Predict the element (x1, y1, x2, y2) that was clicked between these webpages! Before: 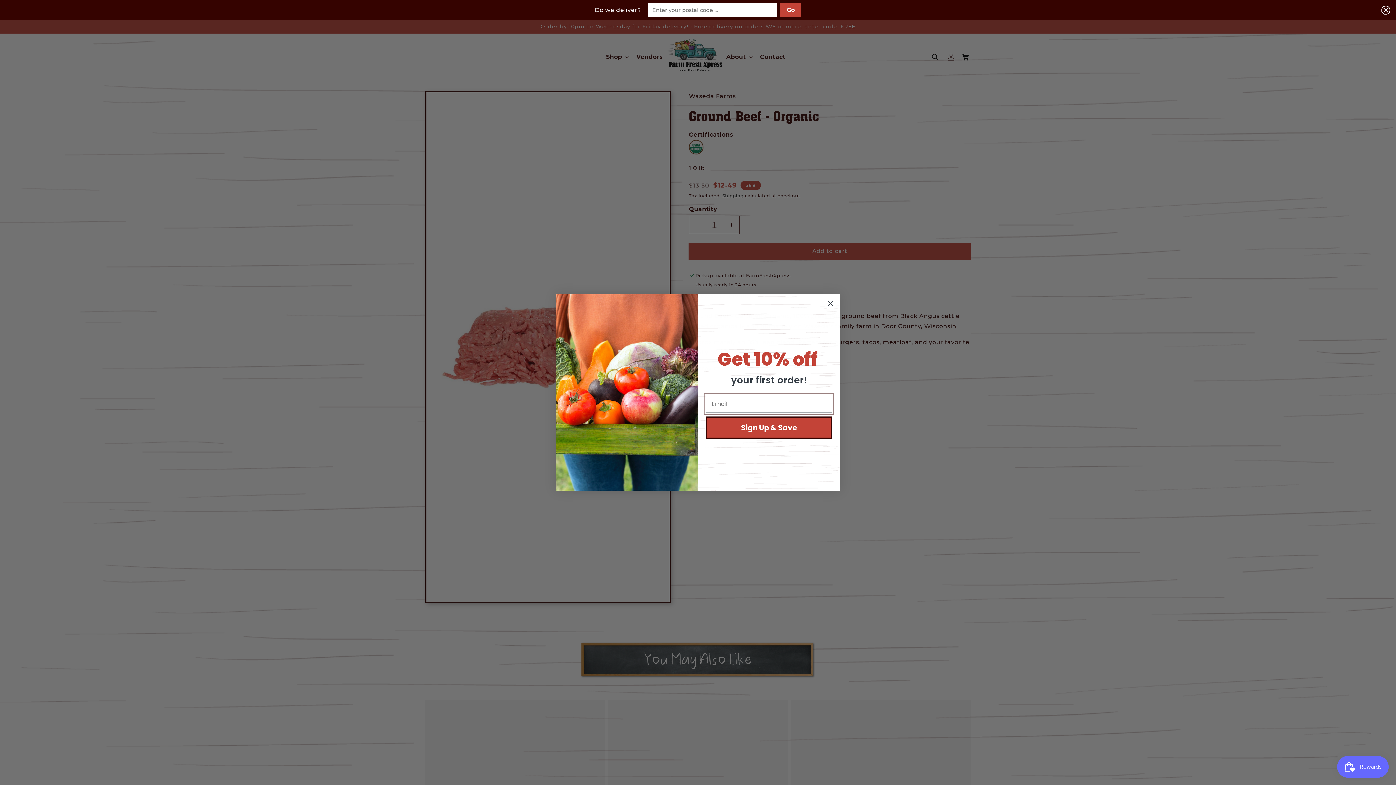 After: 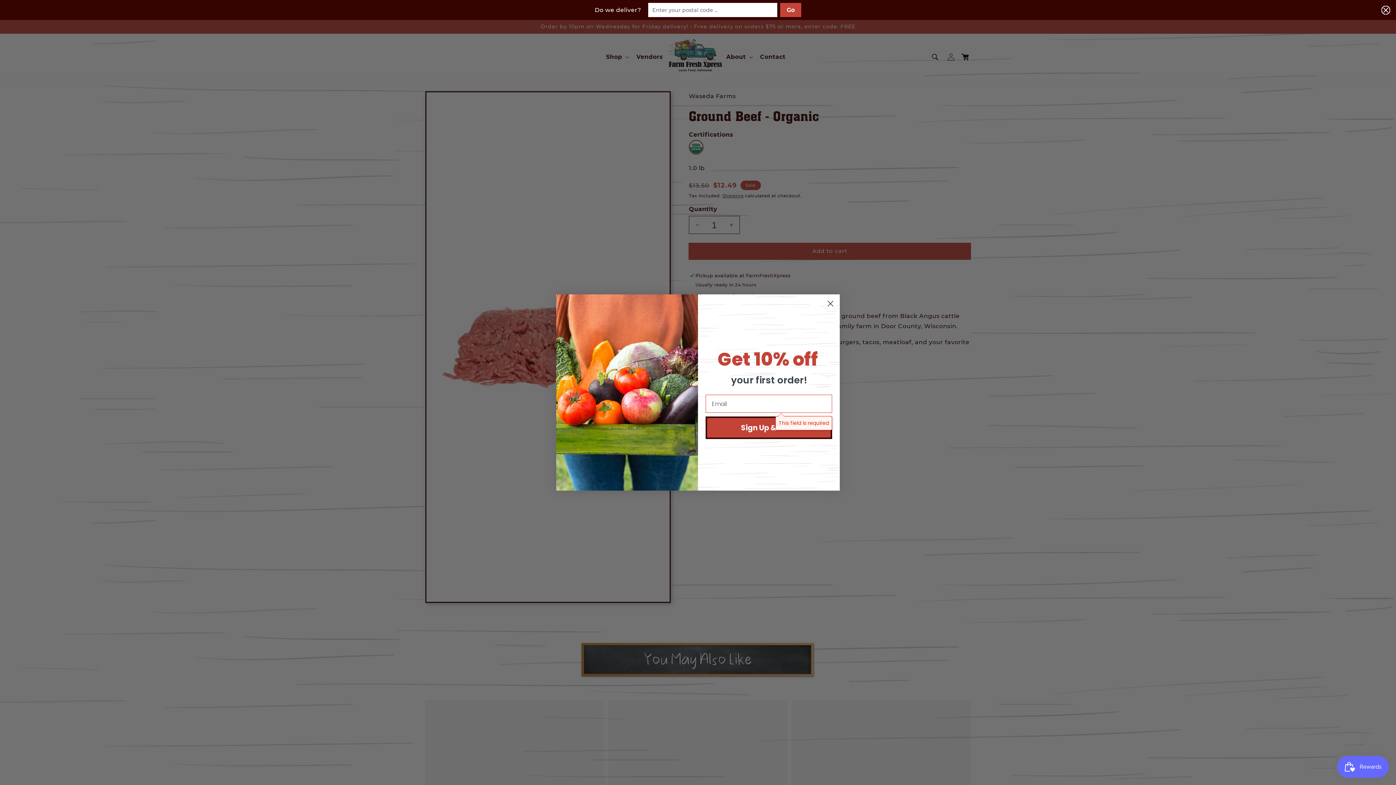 Action: label: Sign Up & Save bbox: (705, 437, 832, 460)